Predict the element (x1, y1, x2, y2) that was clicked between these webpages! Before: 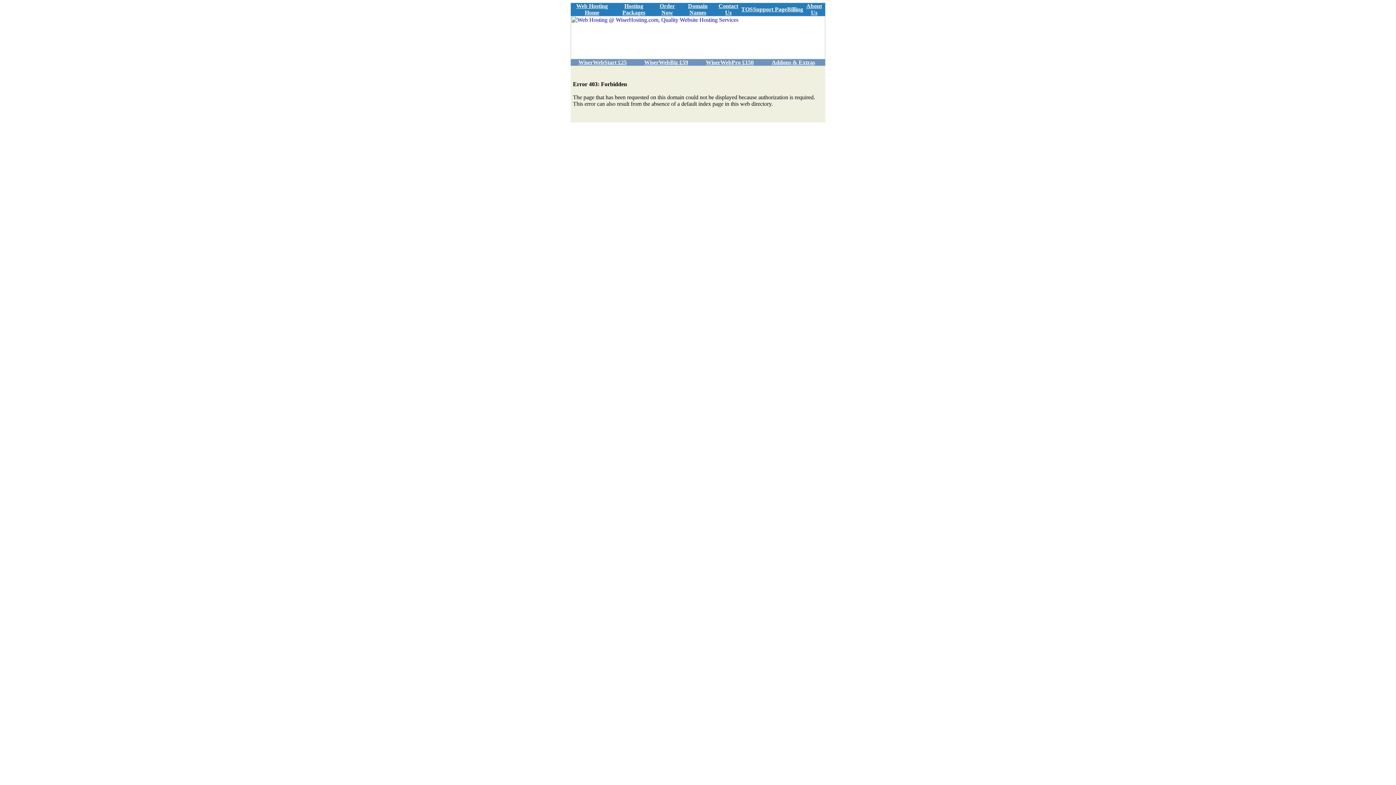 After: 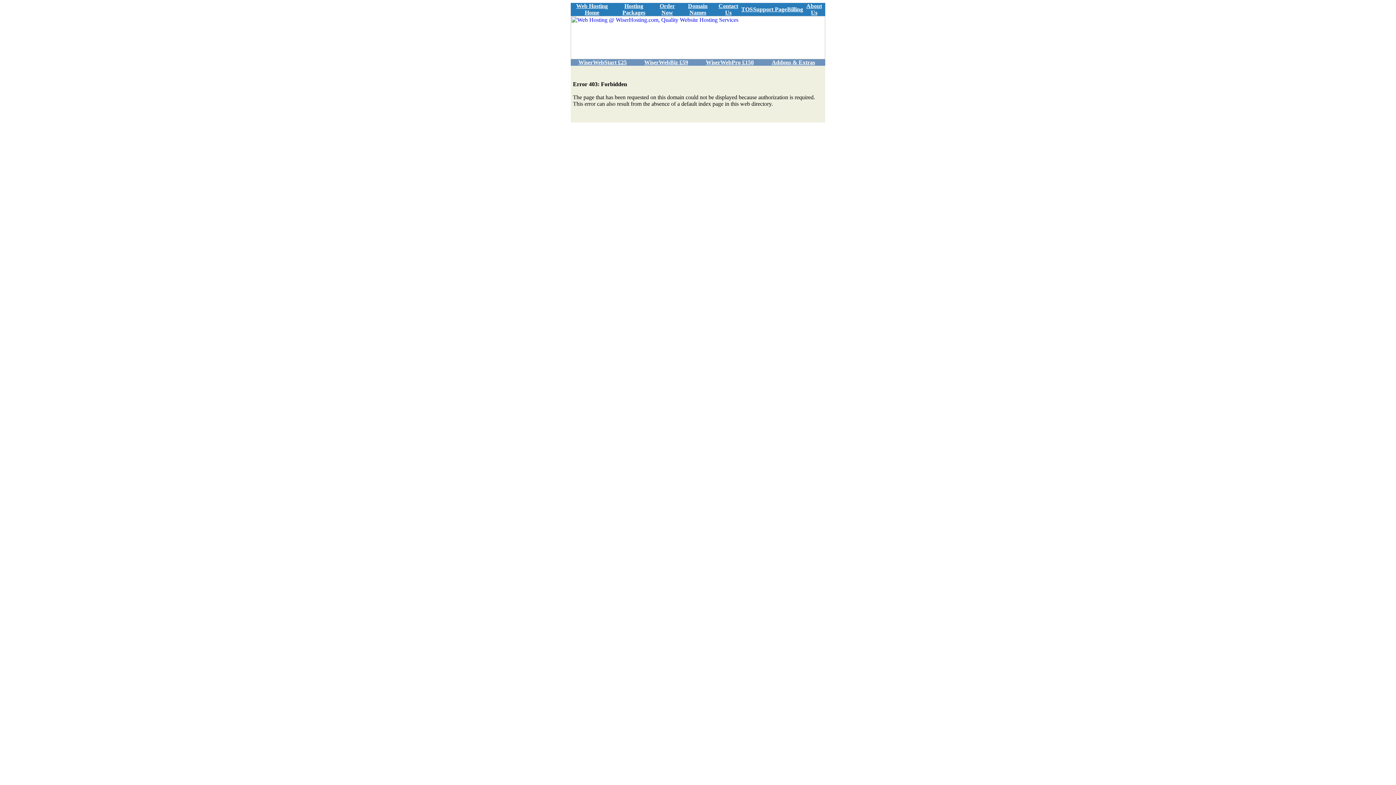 Action: label: About Us bbox: (806, 2, 822, 15)